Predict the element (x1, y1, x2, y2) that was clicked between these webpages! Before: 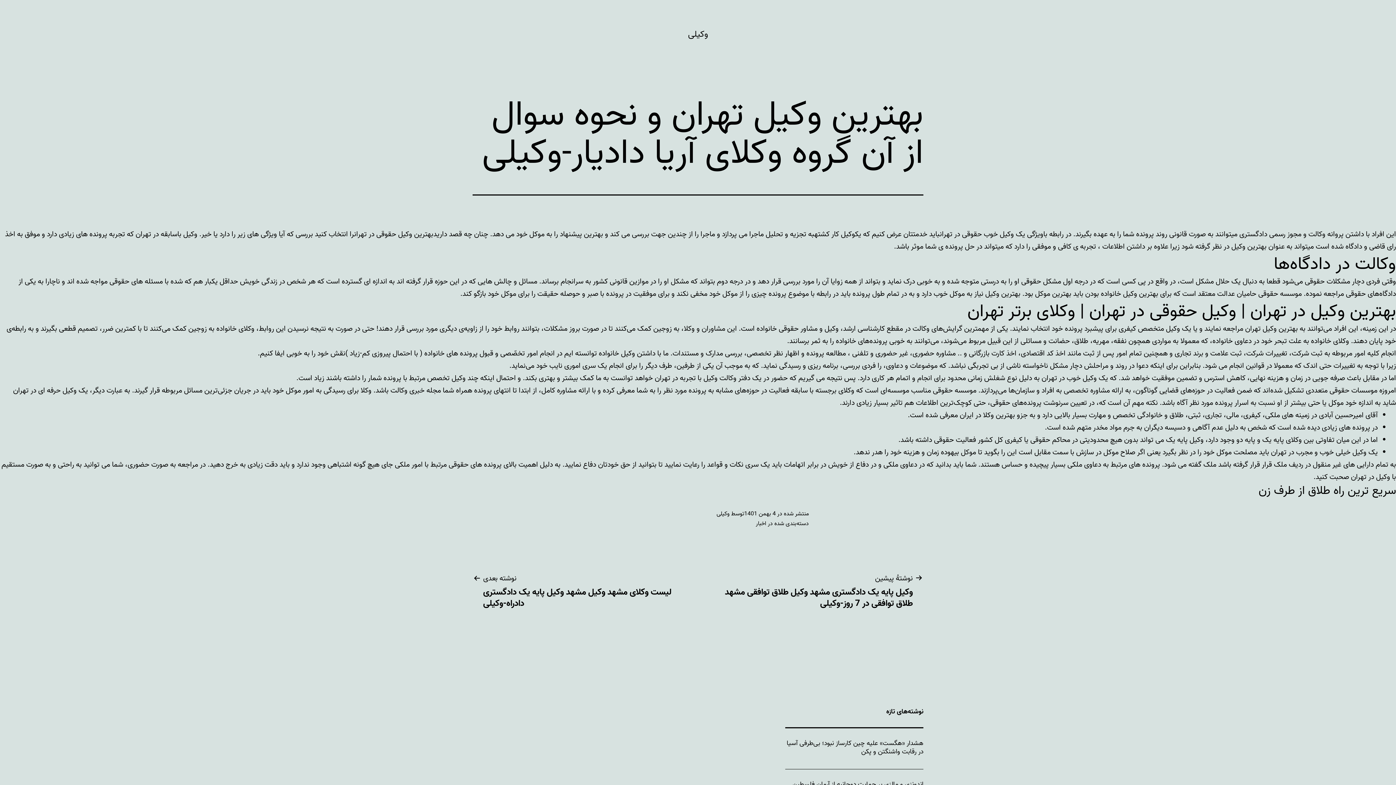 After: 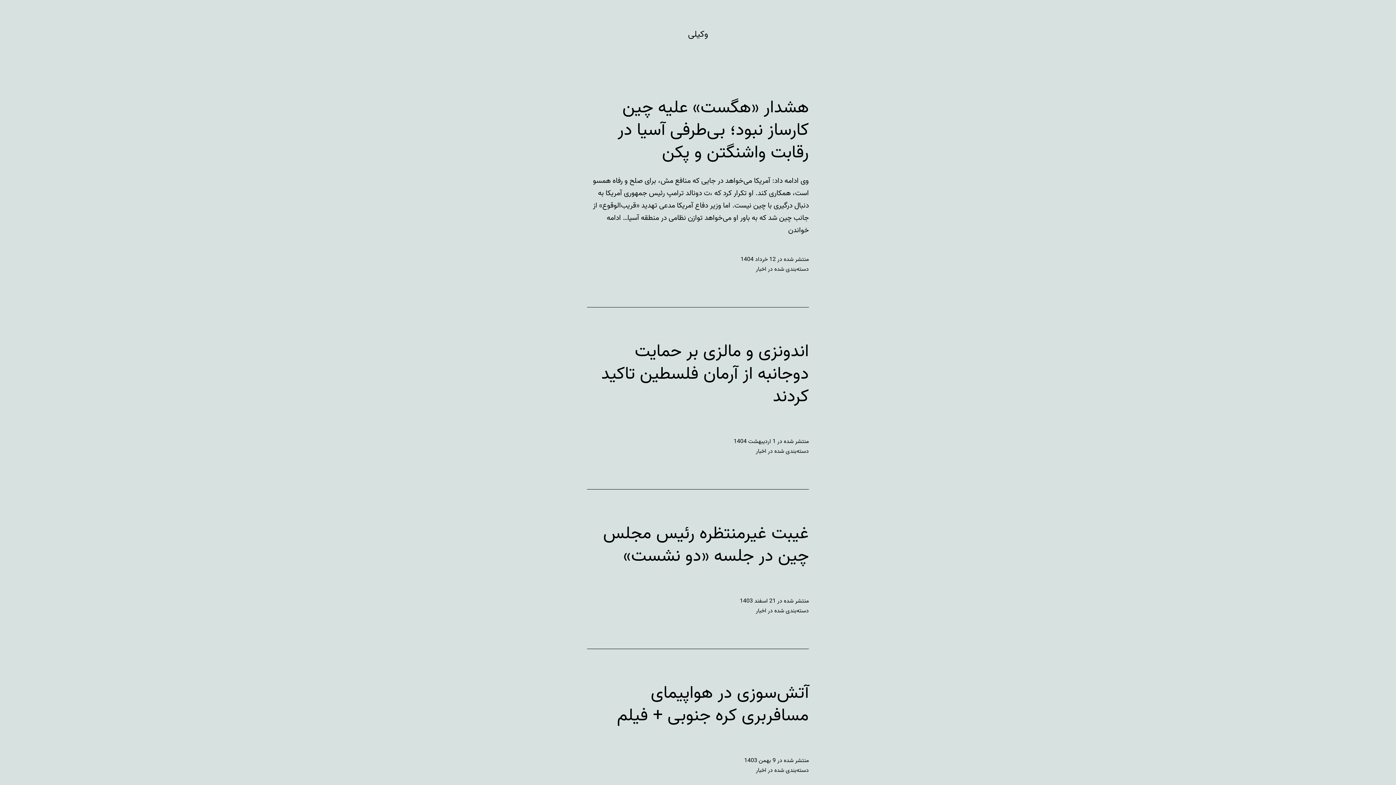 Action: bbox: (390, 385, 441, 396) label: مجله خبری وکالت